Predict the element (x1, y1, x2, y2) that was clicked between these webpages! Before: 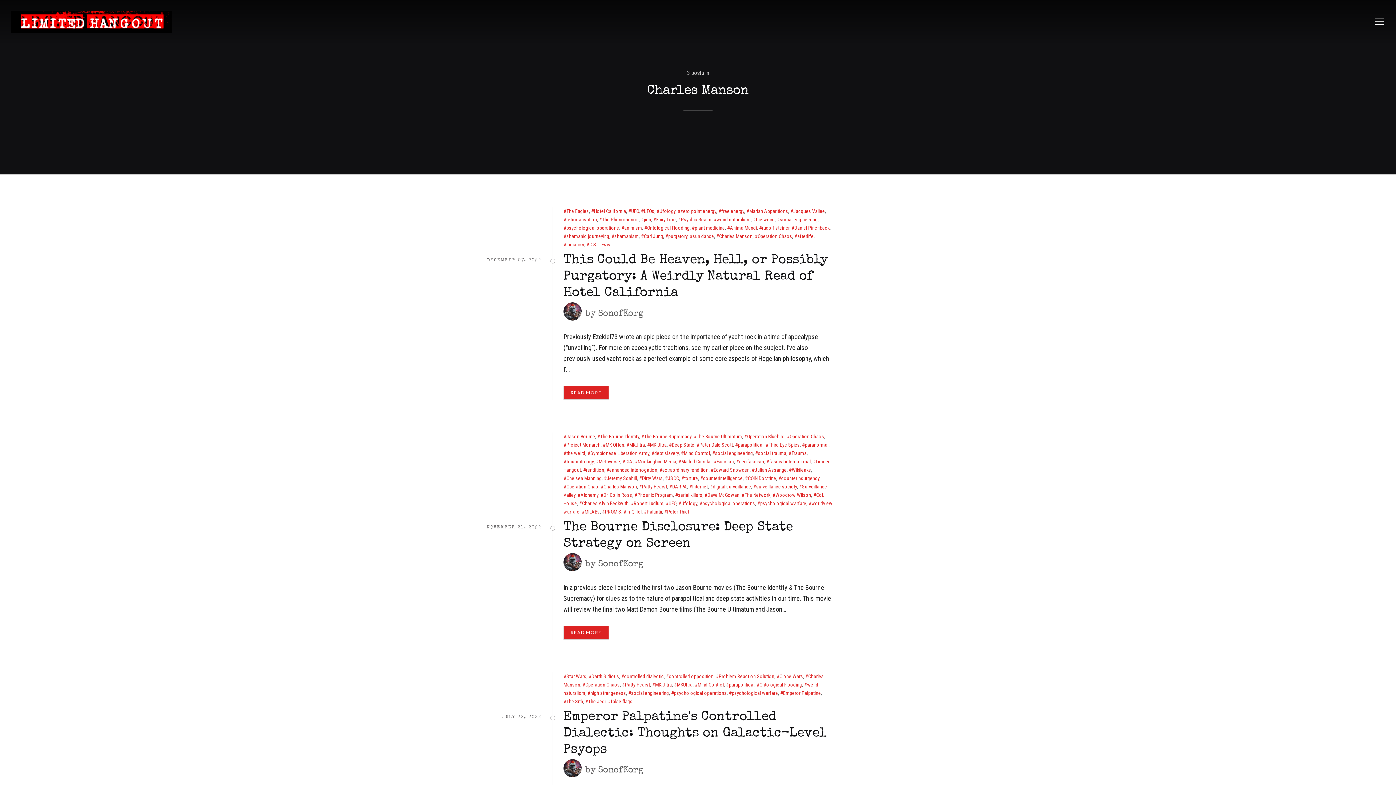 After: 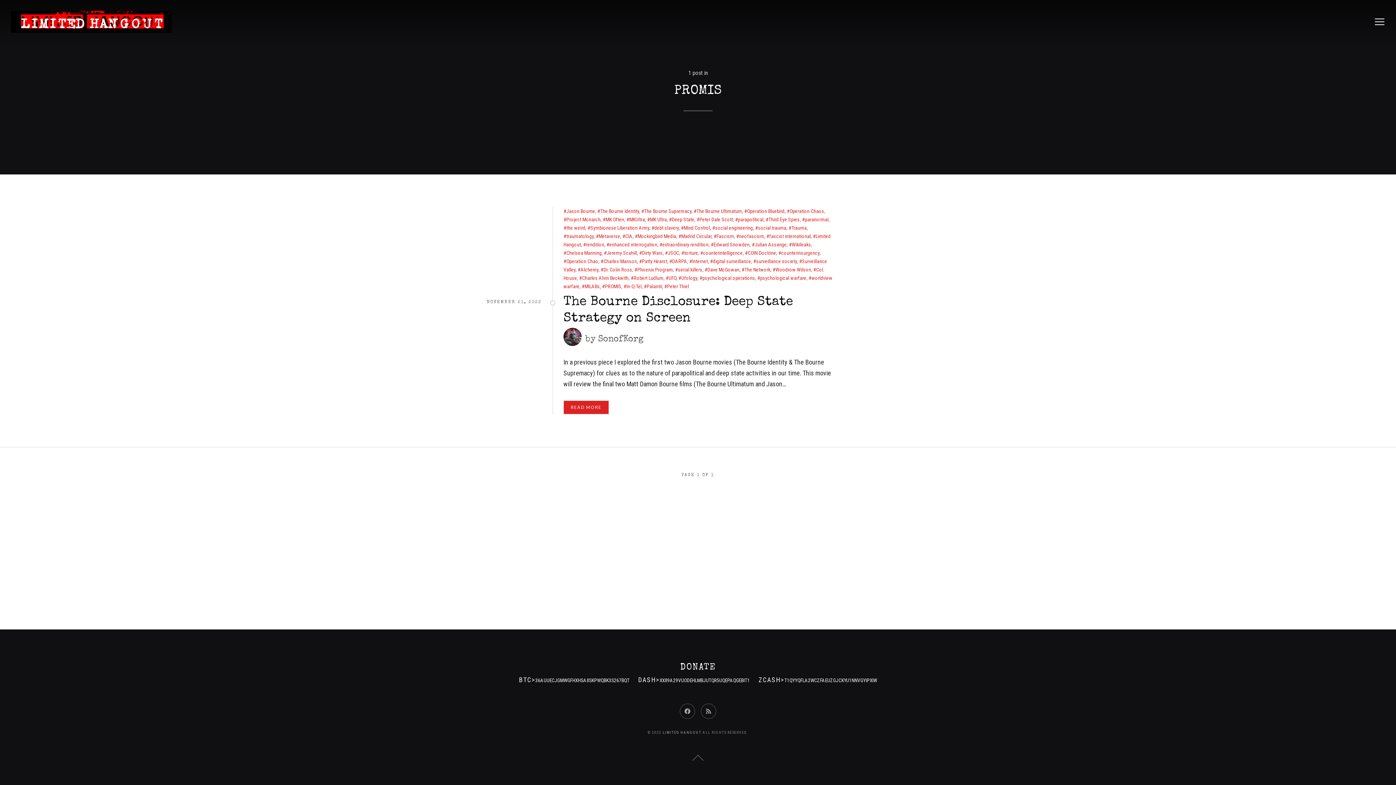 Action: bbox: (602, 509, 621, 514) label: PROMIS